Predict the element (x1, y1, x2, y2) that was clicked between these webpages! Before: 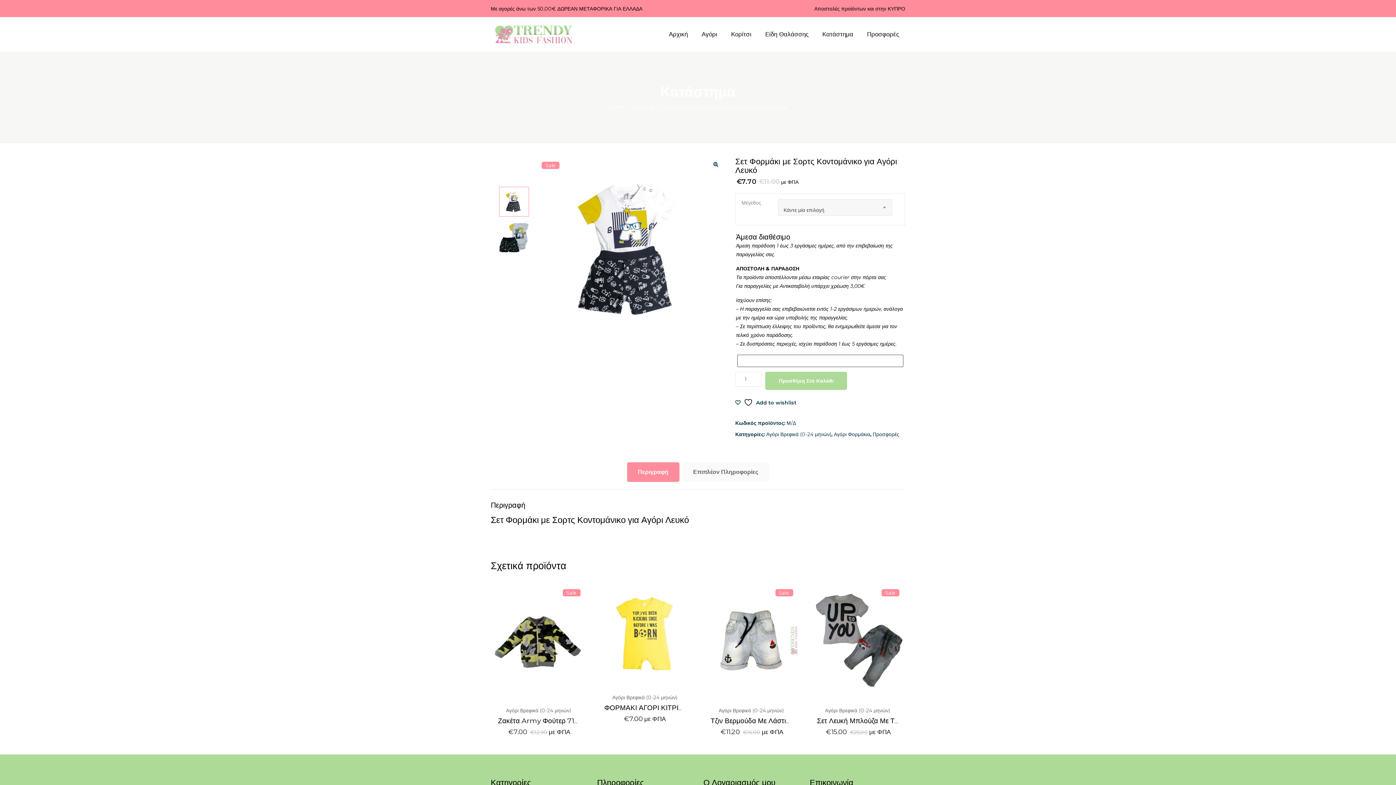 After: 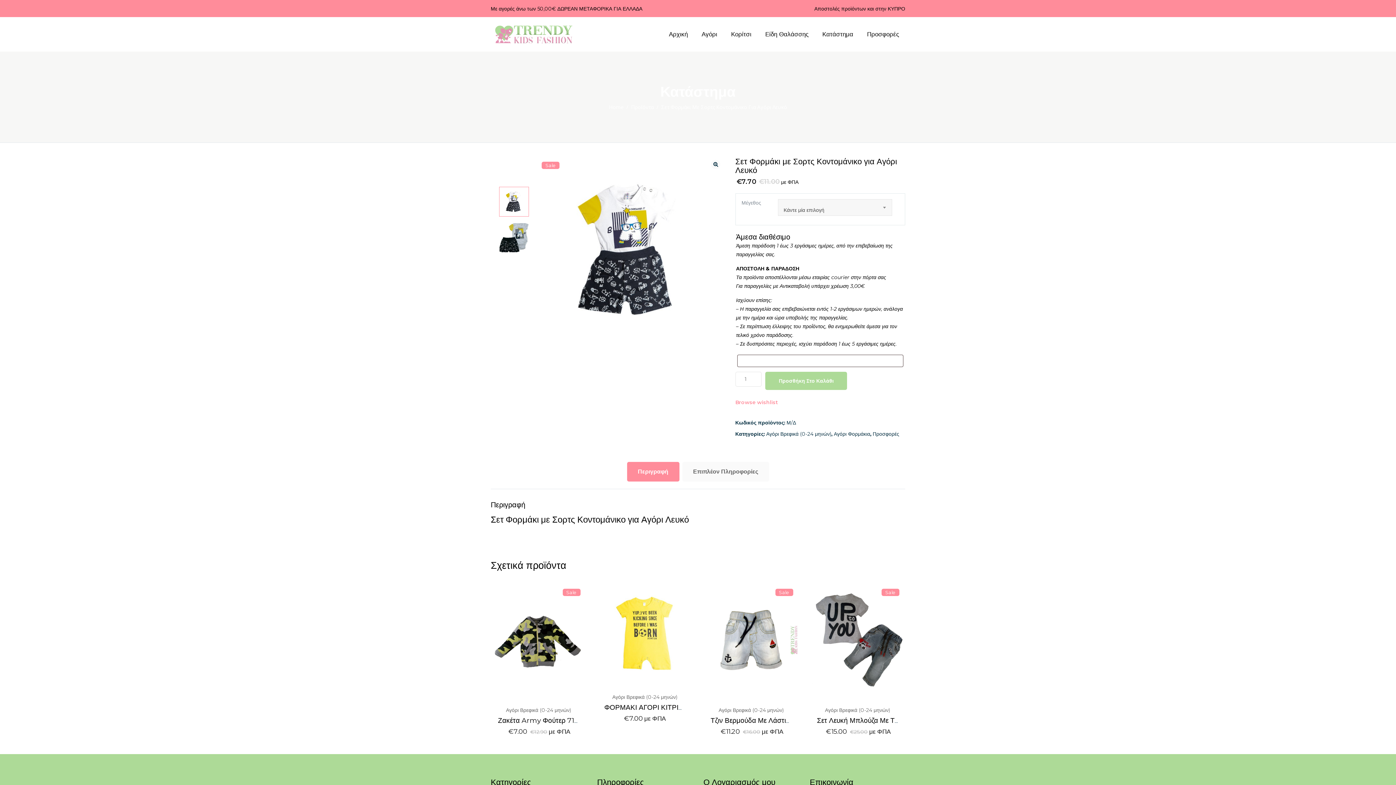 Action: label:   Add to wishlist bbox: (735, 398, 796, 407)